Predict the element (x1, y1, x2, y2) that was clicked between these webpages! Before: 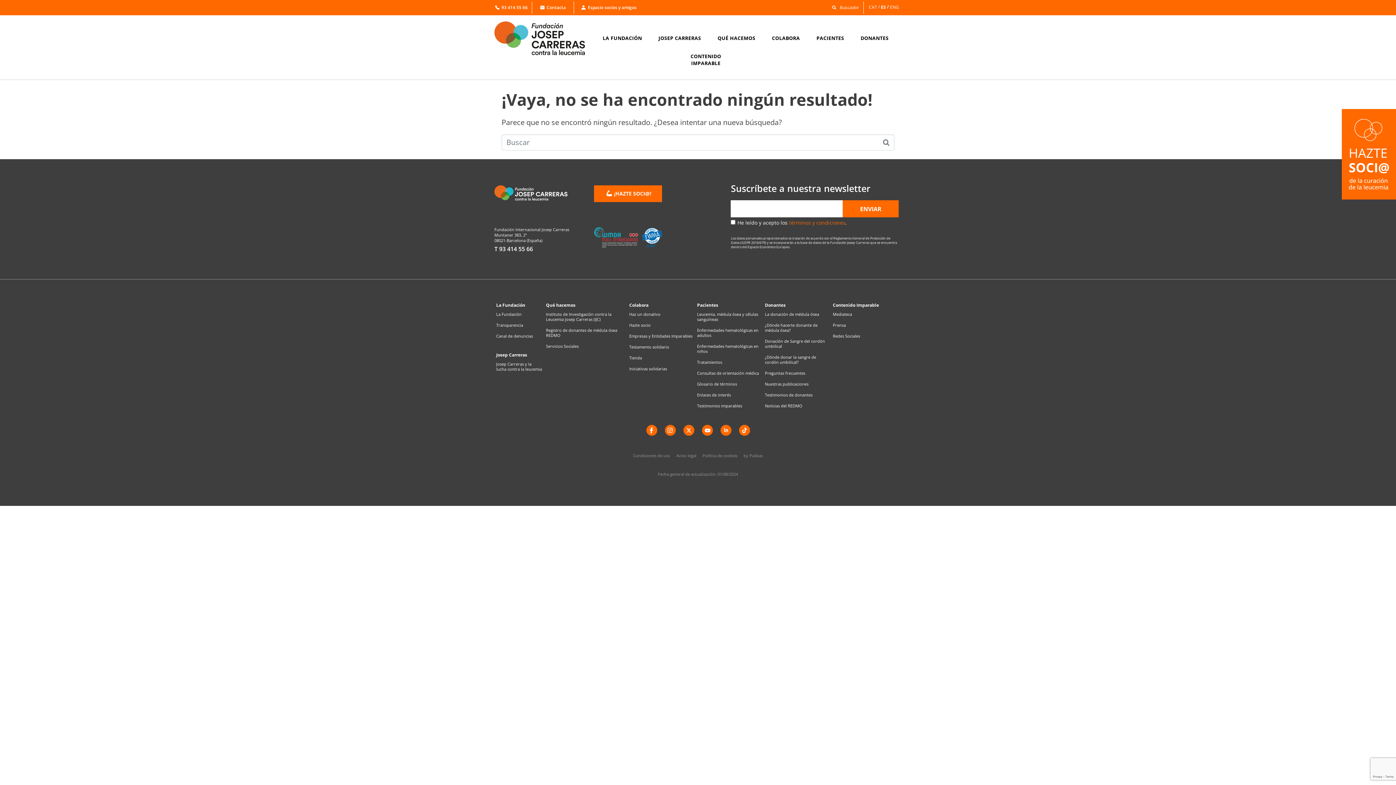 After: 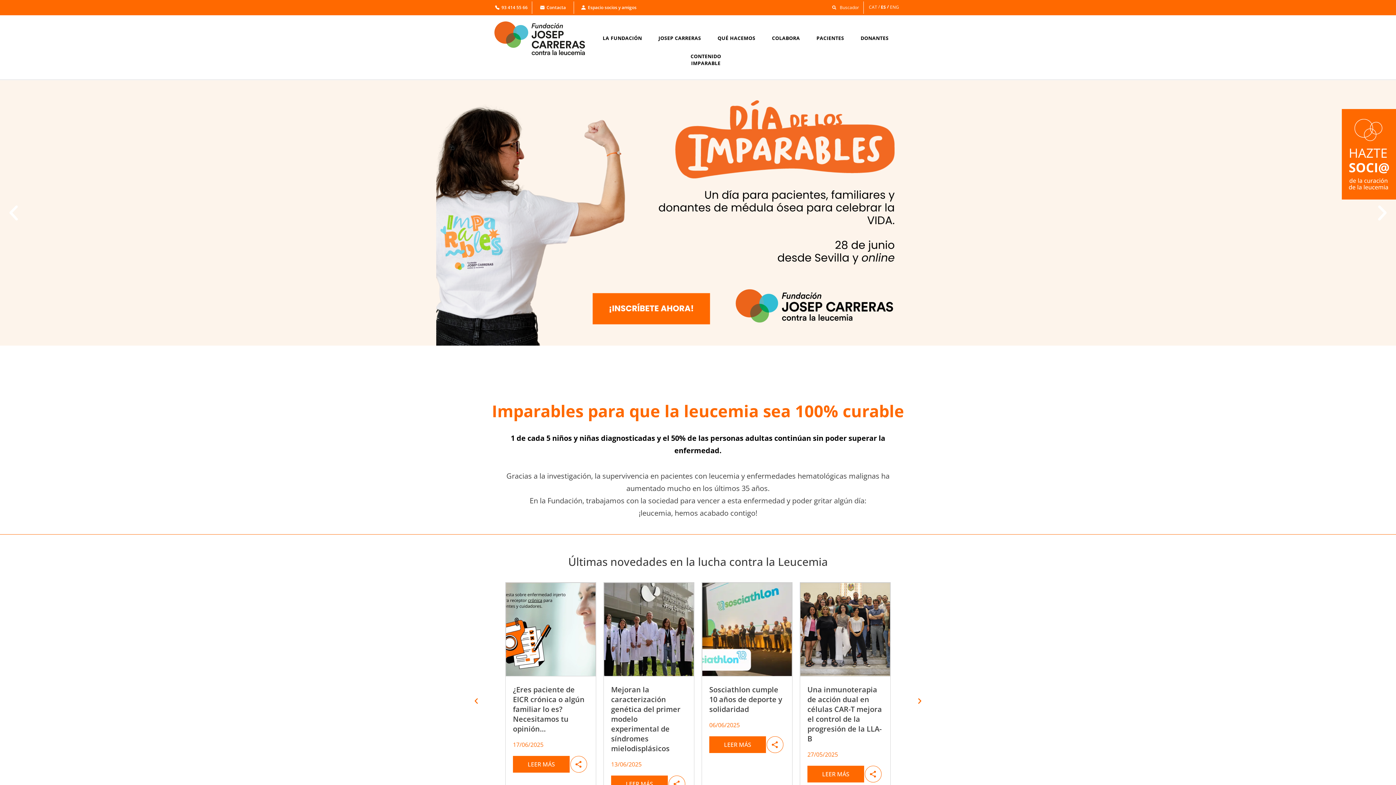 Action: label: Enlace a la home bbox: (494, 21, 595, 55)